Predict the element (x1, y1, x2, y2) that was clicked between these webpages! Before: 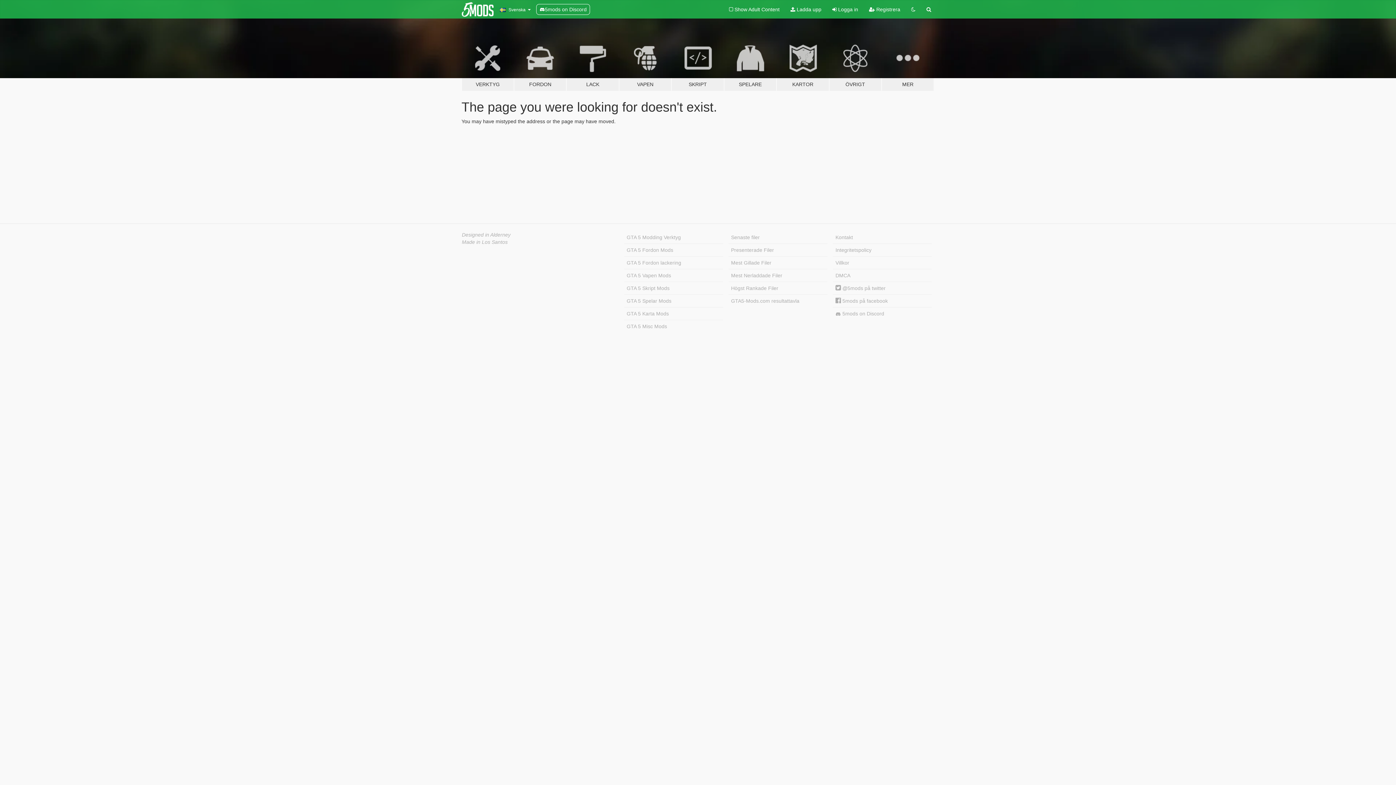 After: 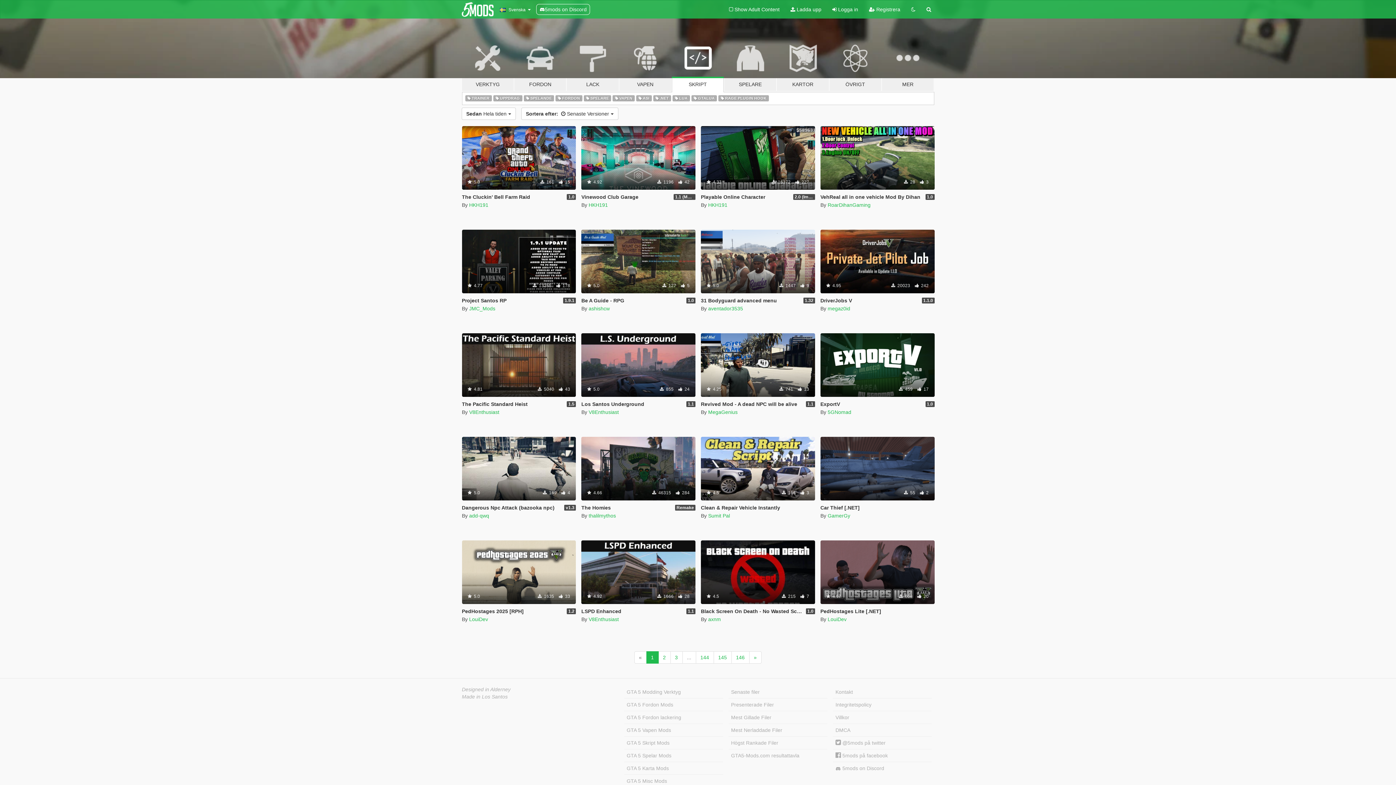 Action: bbox: (671, 34, 724, 91) label: SKRIPT